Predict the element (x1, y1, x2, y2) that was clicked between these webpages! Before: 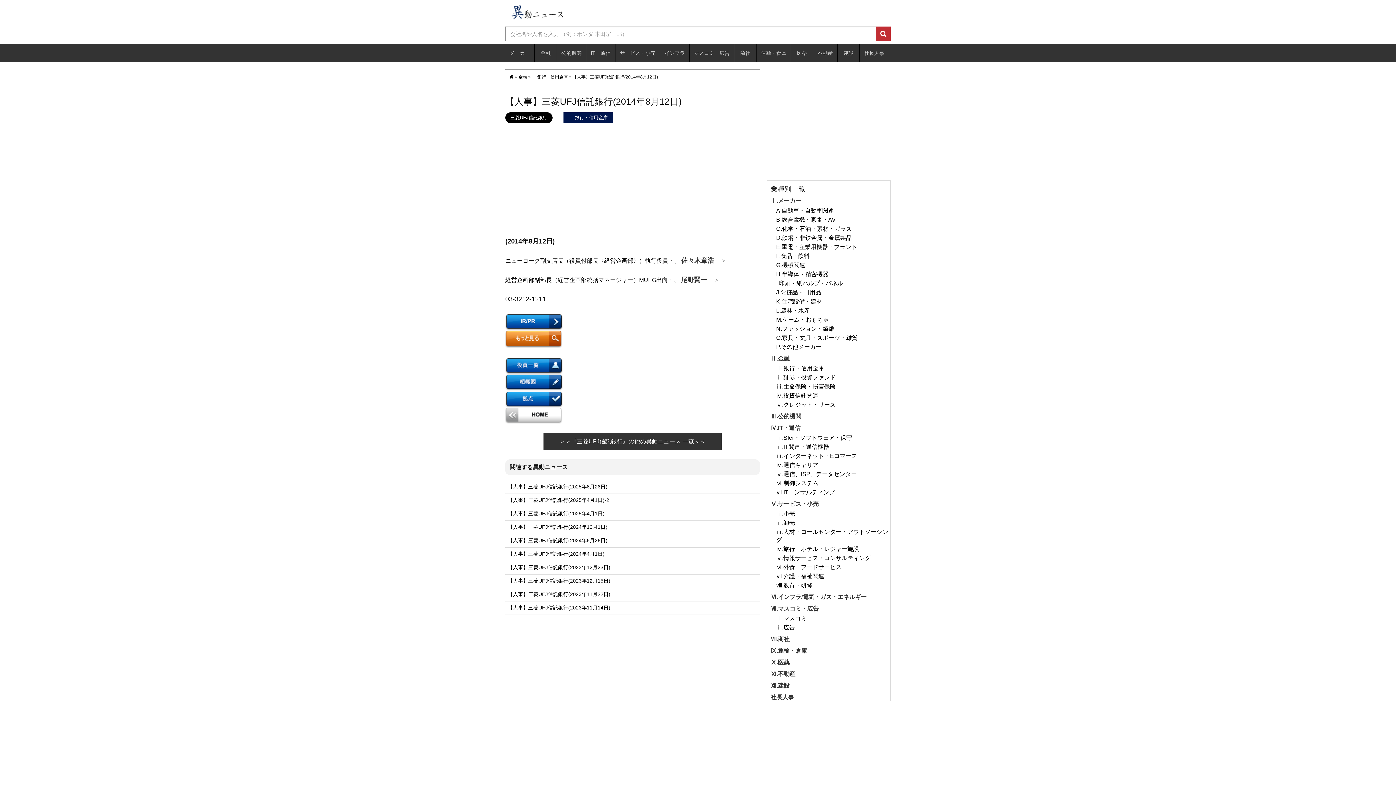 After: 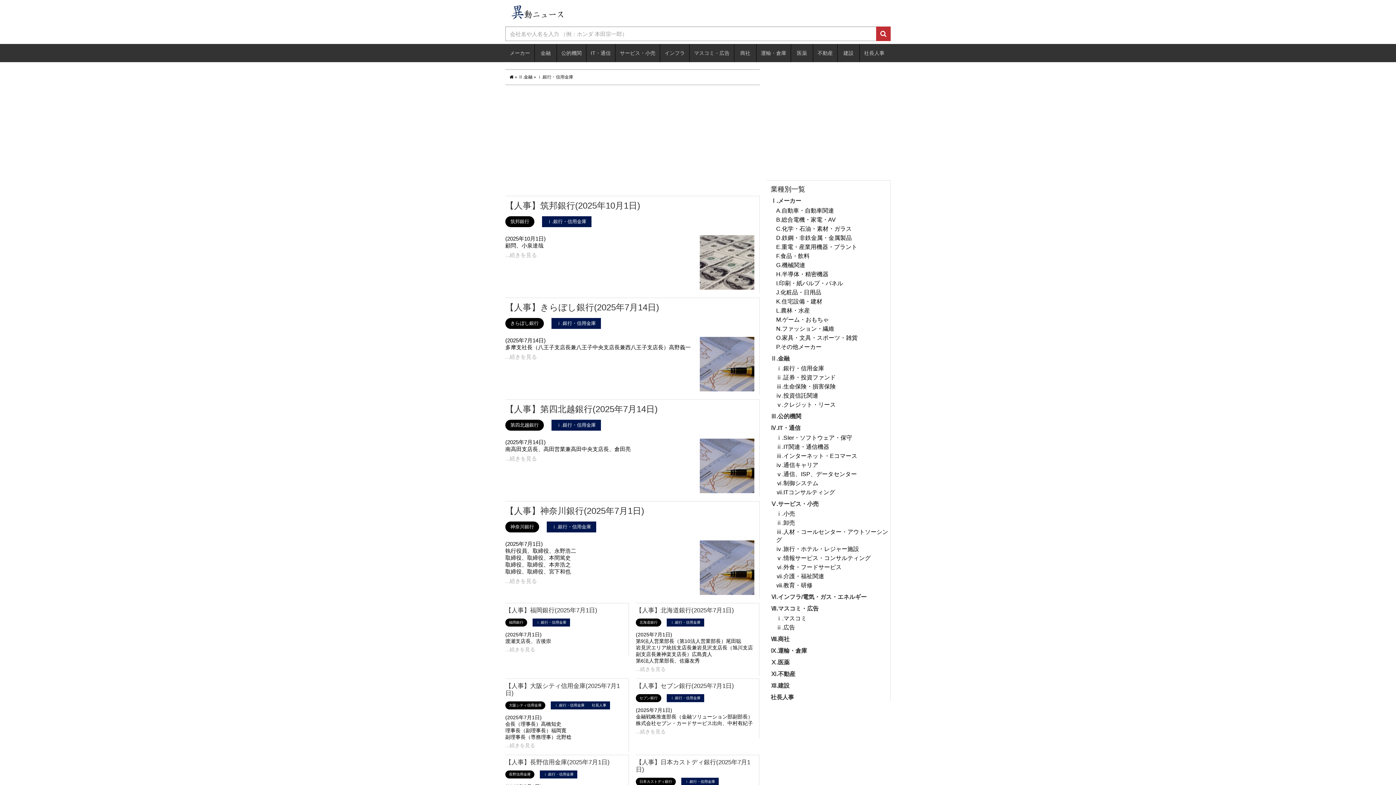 Action: label: ⅰ.銀行・信用金庫 bbox: (563, 112, 613, 123)